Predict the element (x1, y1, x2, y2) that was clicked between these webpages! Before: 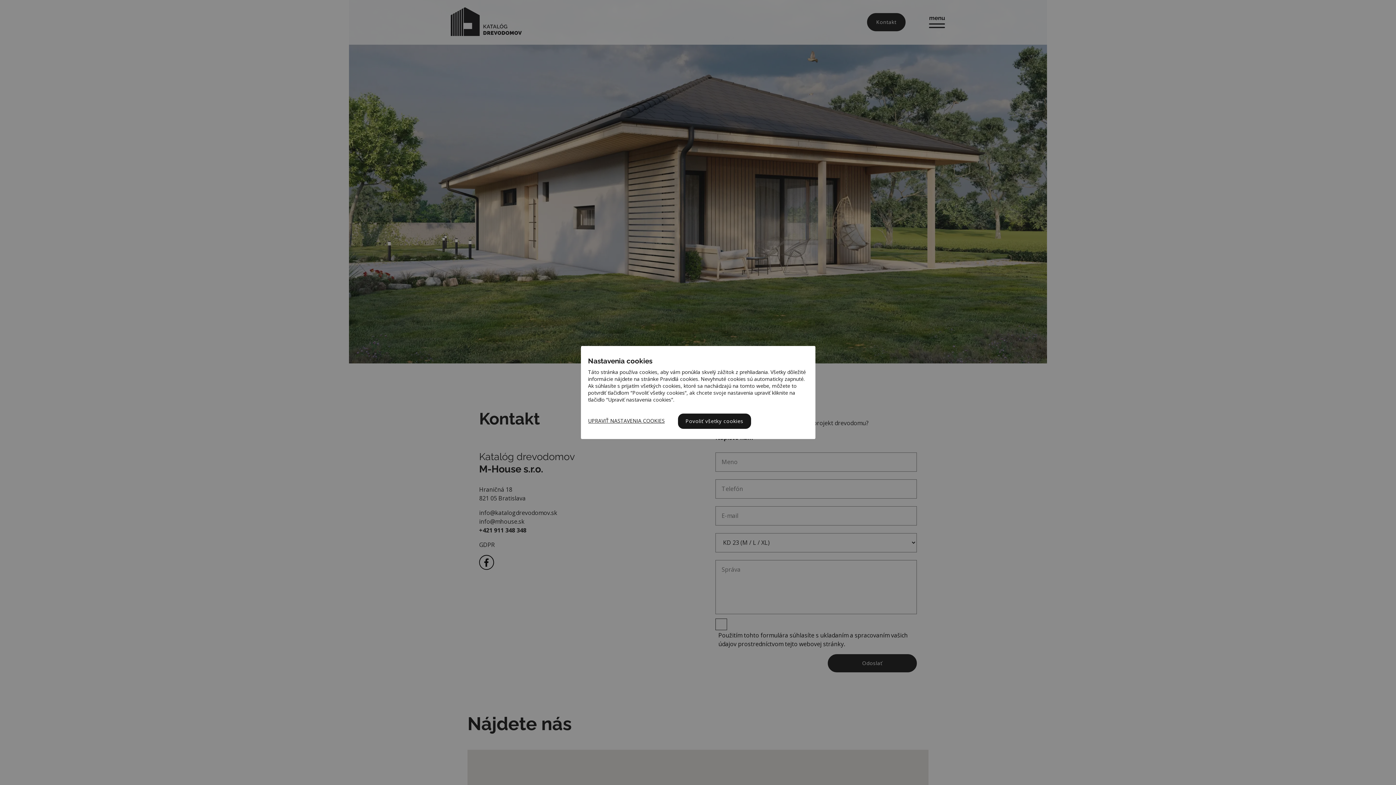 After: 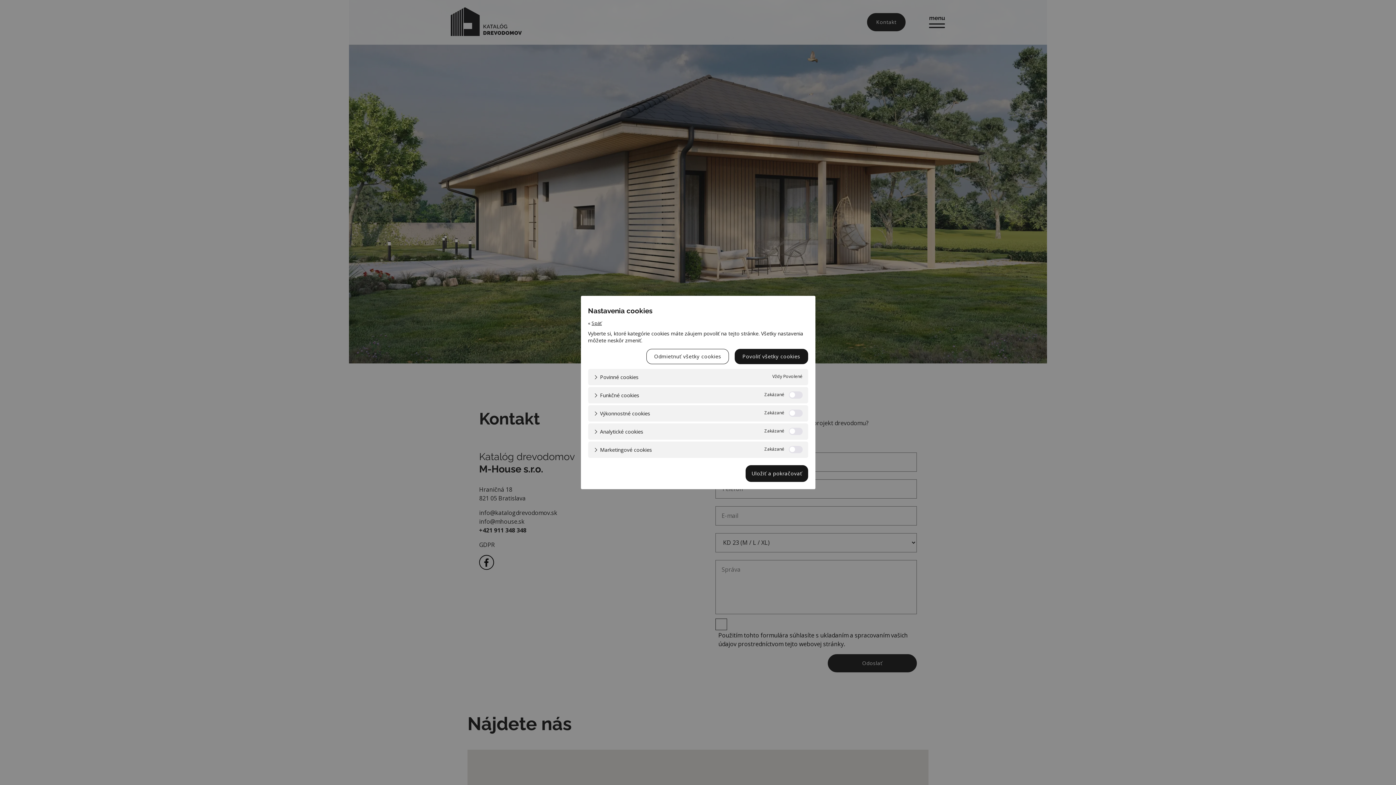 Action: bbox: (588, 414, 672, 427) label: UPRAVIŤ NASTAVENIA COOKIES